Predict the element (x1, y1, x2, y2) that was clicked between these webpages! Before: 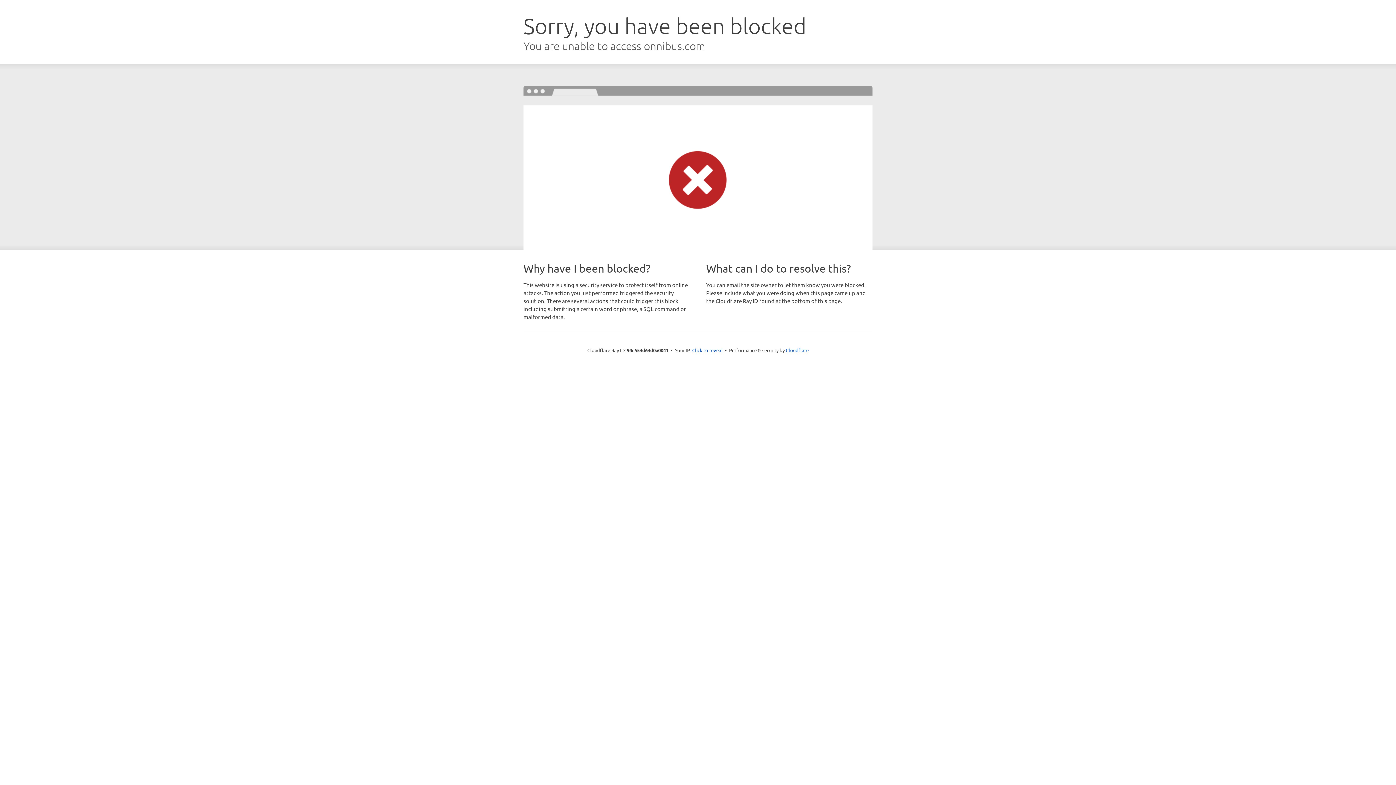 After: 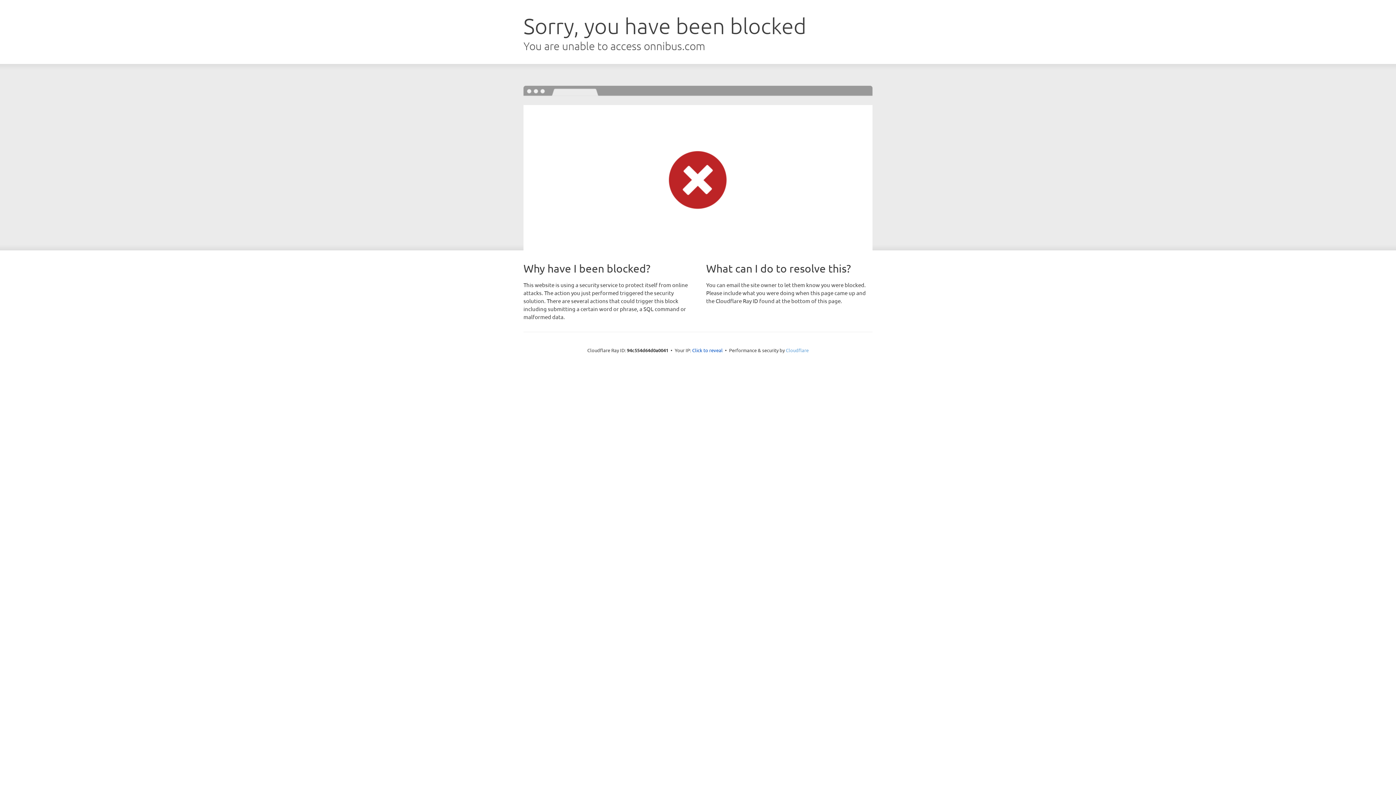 Action: bbox: (786, 347, 808, 353) label: Cloudflare